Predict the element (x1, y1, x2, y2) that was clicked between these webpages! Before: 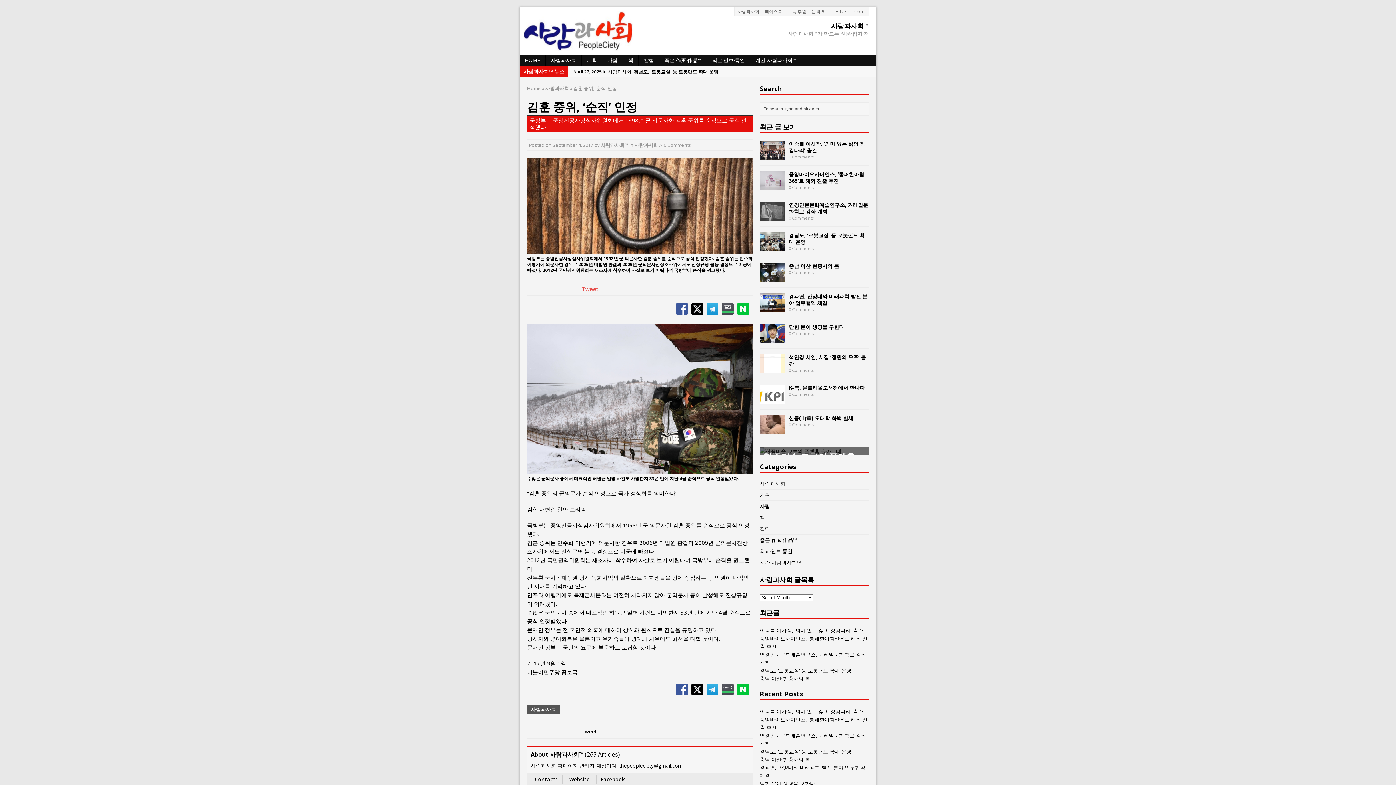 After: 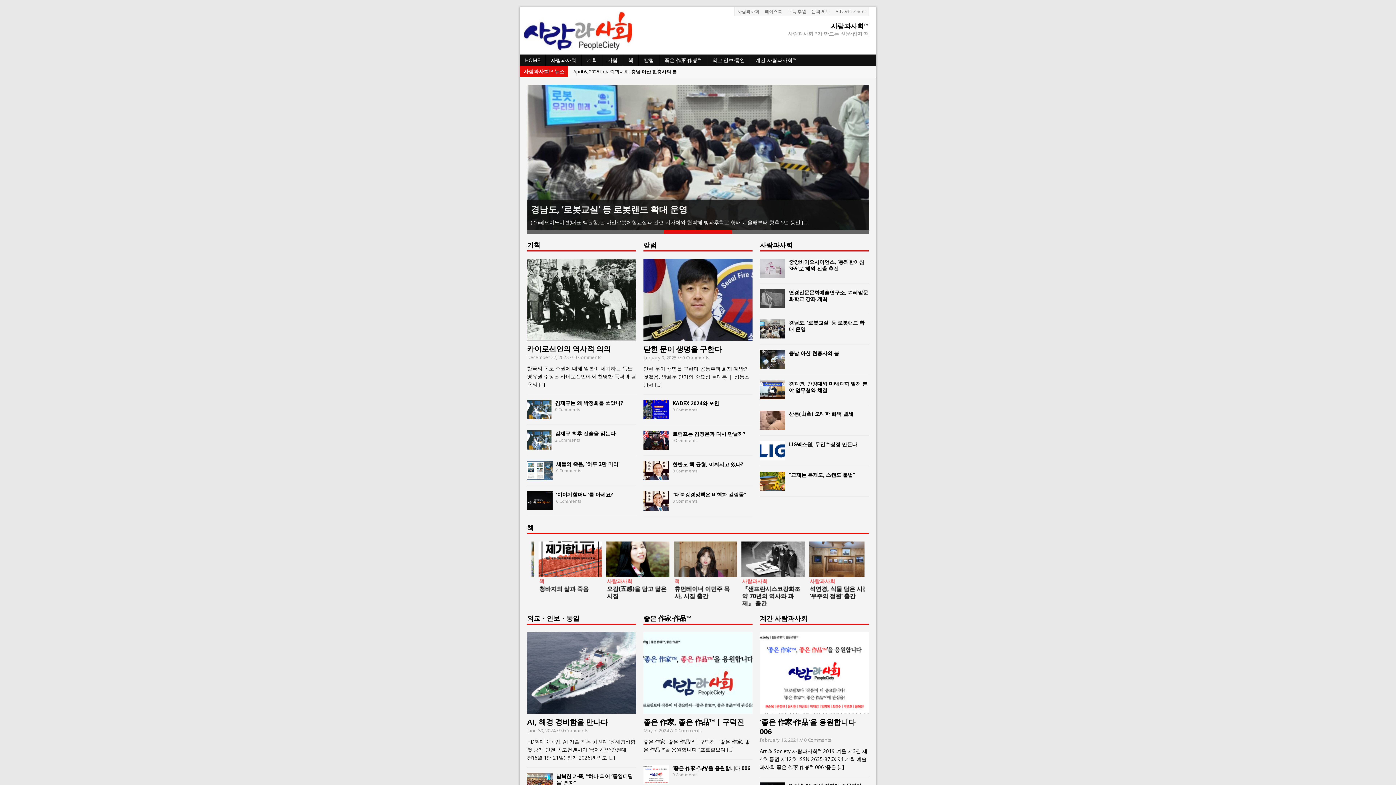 Action: label: HOME bbox: (520, 54, 545, 66)